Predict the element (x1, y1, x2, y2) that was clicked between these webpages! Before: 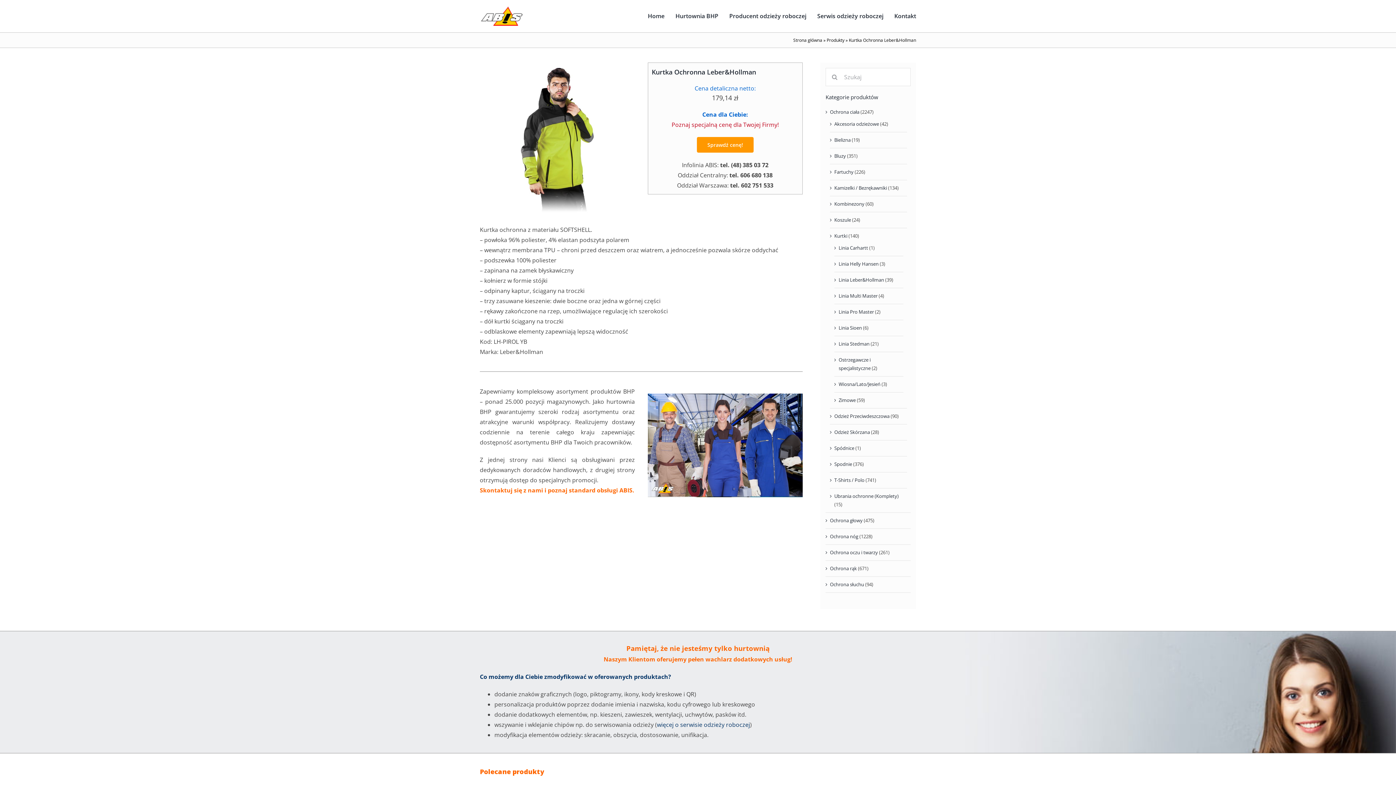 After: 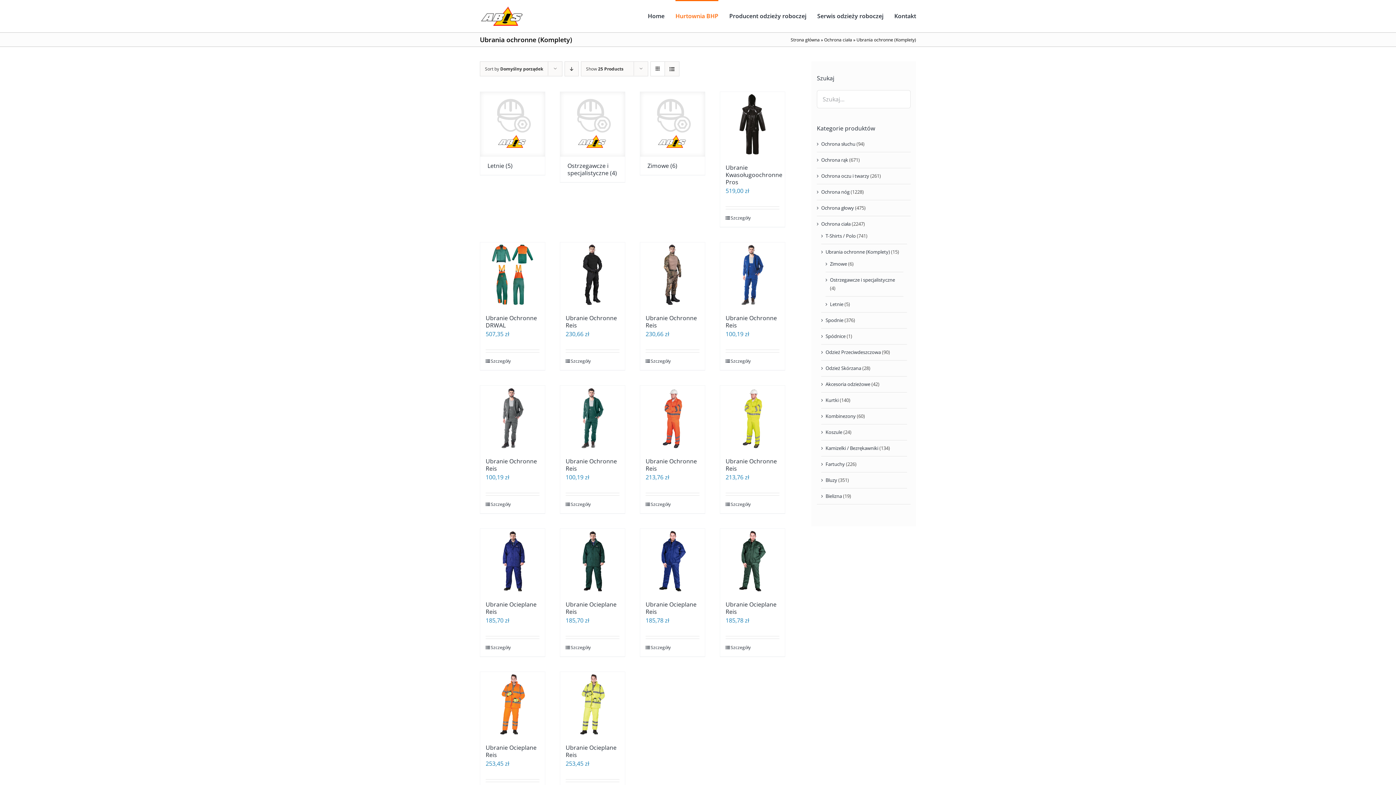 Action: bbox: (834, 493, 898, 499) label: Ubrania ochronne (Komplety)